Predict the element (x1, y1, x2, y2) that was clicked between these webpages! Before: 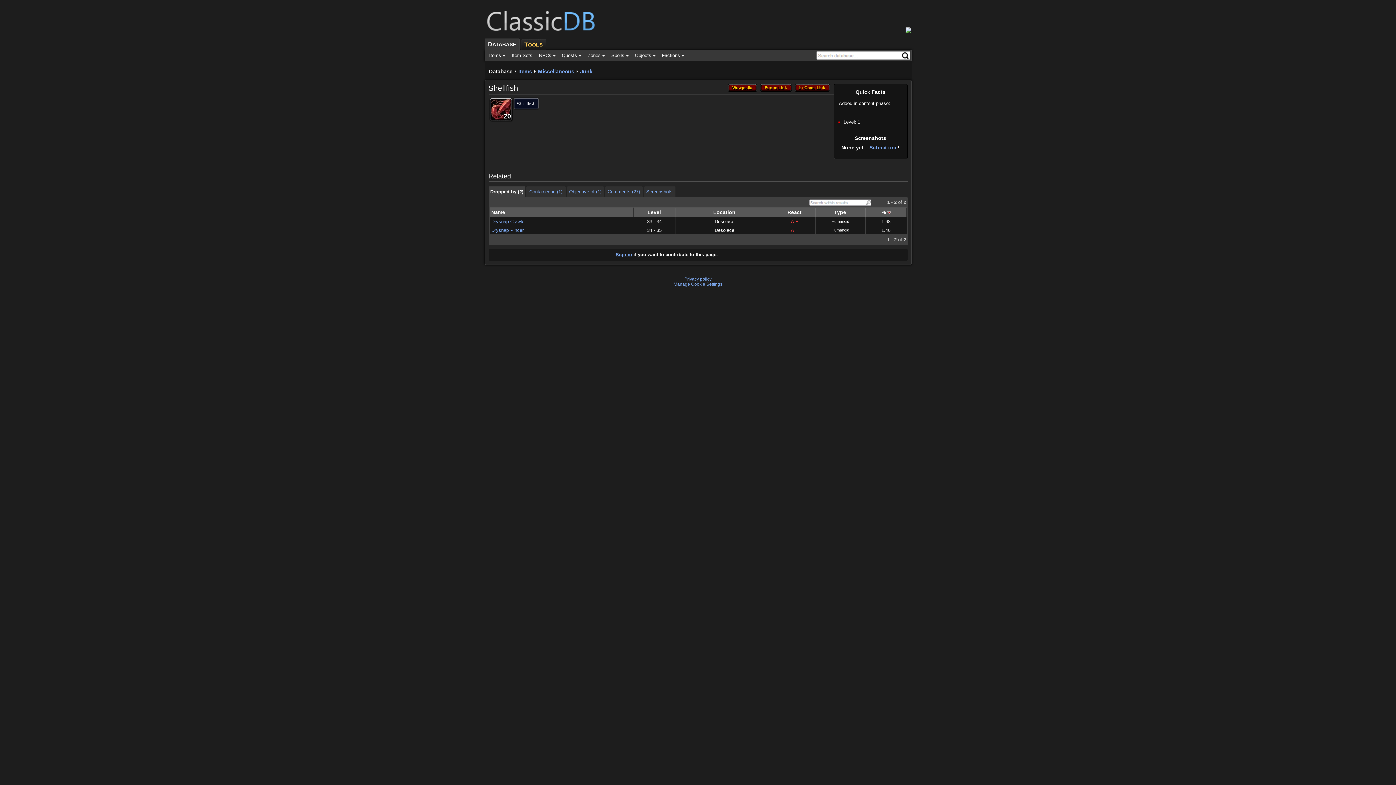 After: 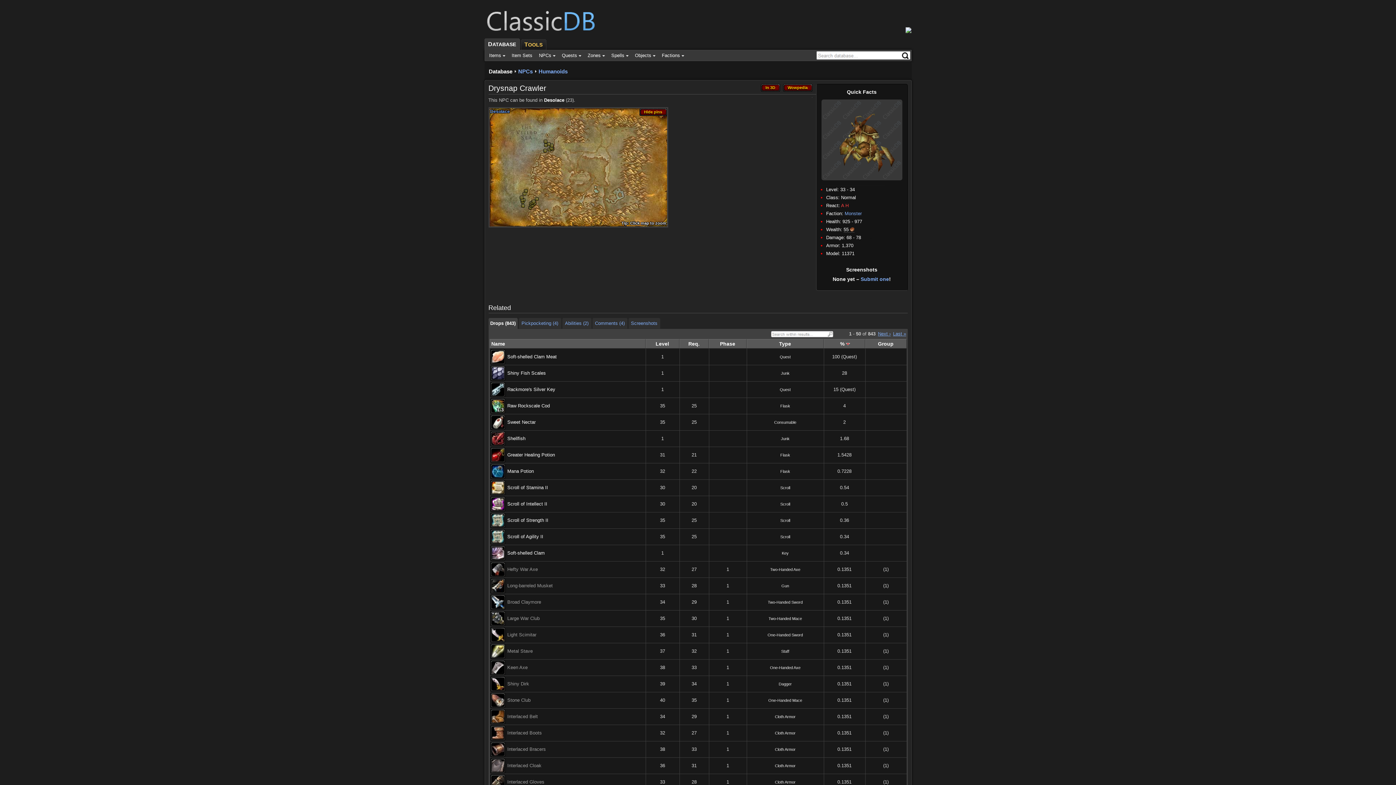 Action: label: Drysnap Crawler bbox: (491, 218, 526, 224)